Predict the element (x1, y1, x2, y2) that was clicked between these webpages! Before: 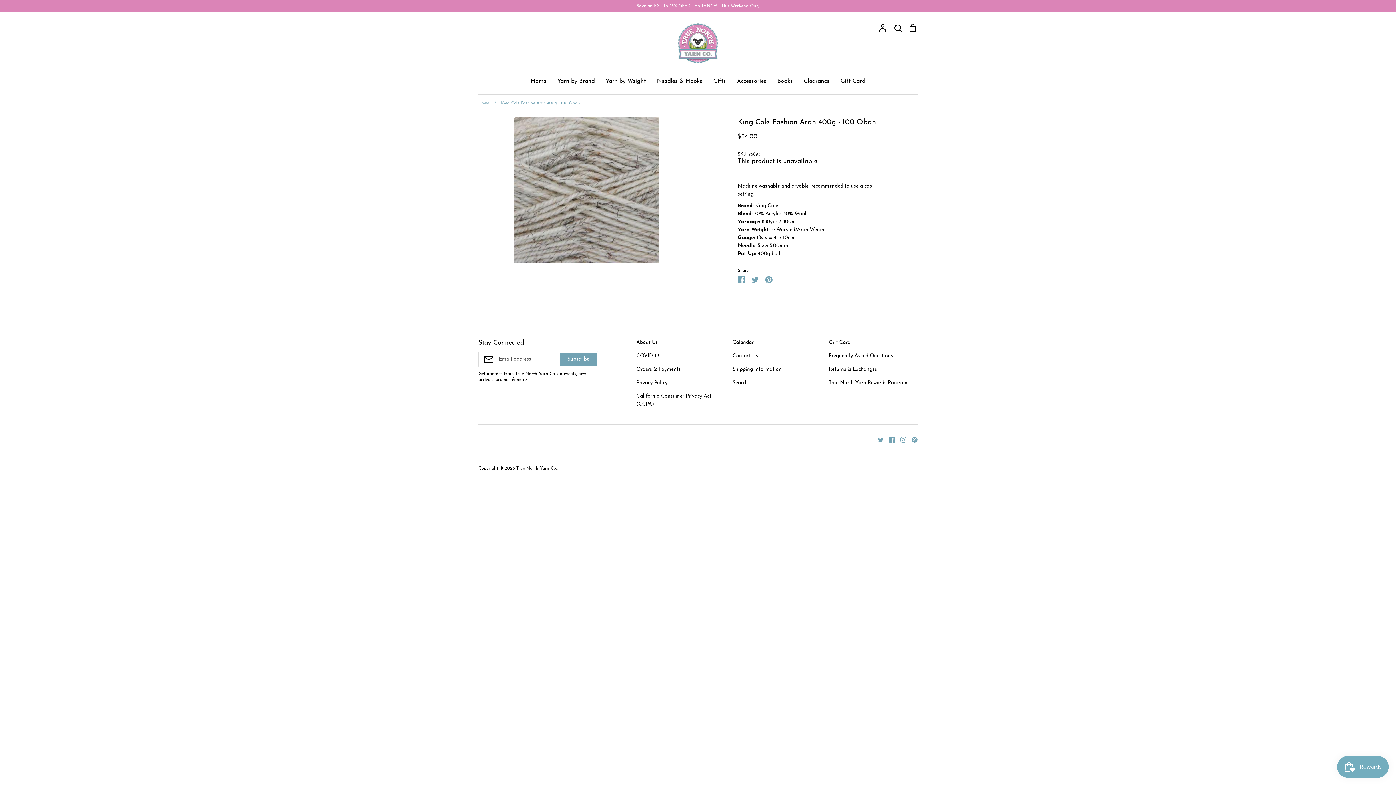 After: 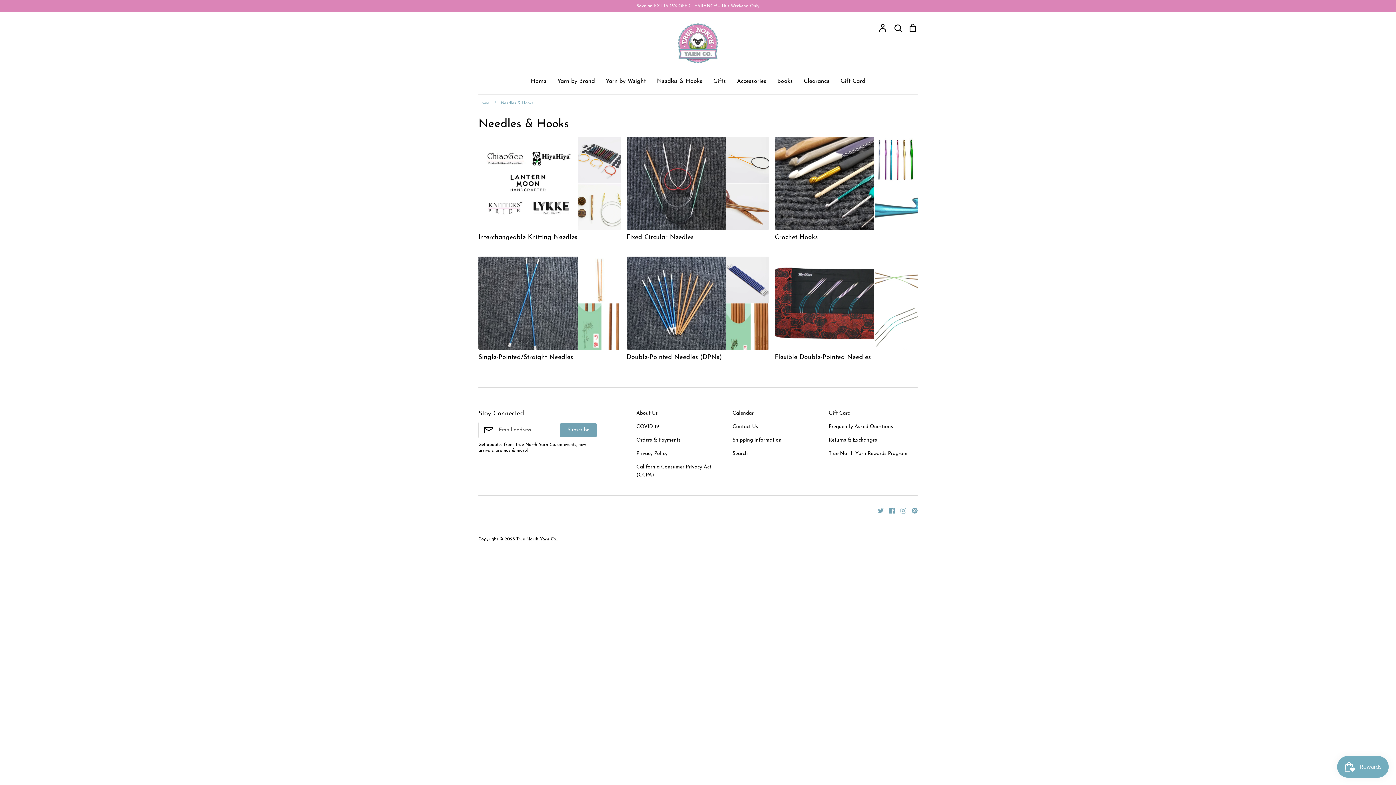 Action: bbox: (657, 78, 702, 84) label: Needles & Hooks